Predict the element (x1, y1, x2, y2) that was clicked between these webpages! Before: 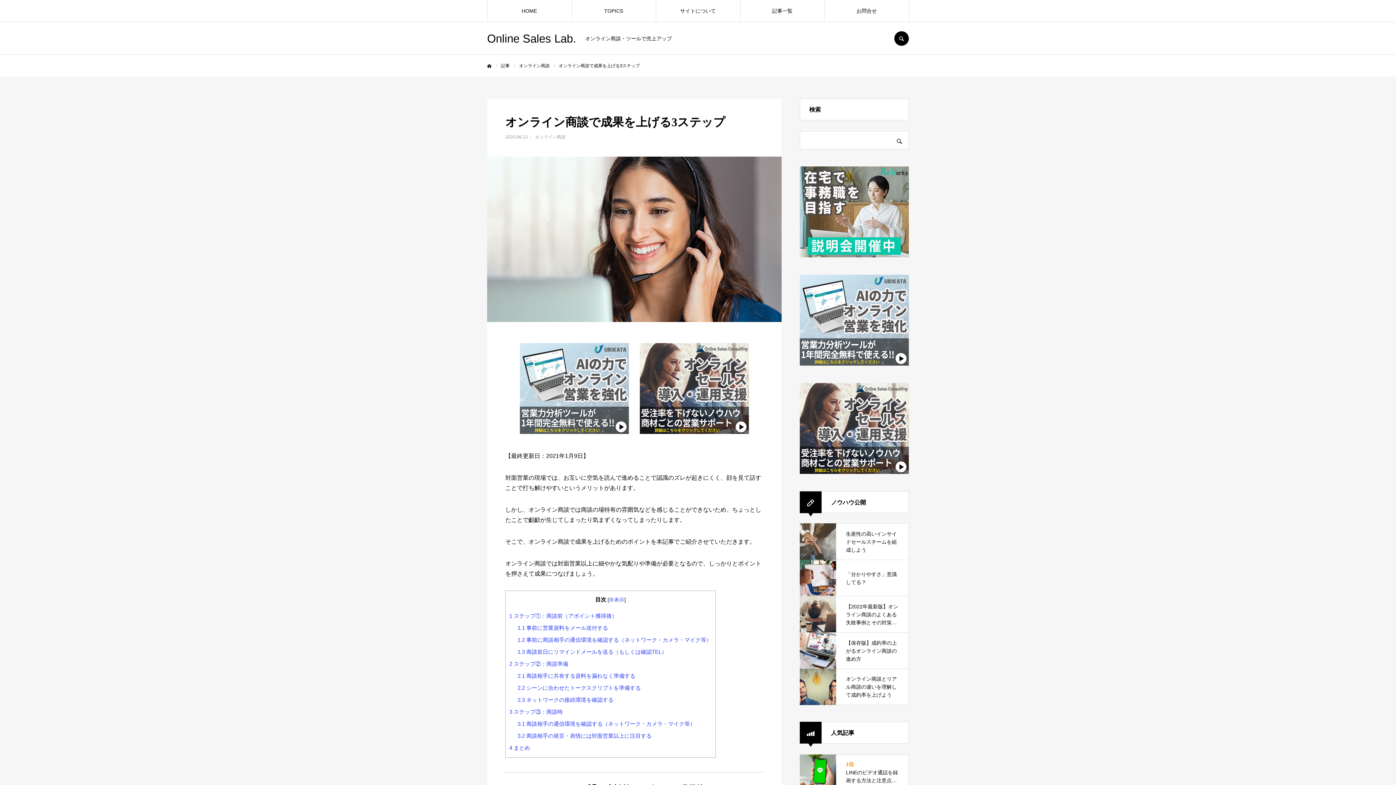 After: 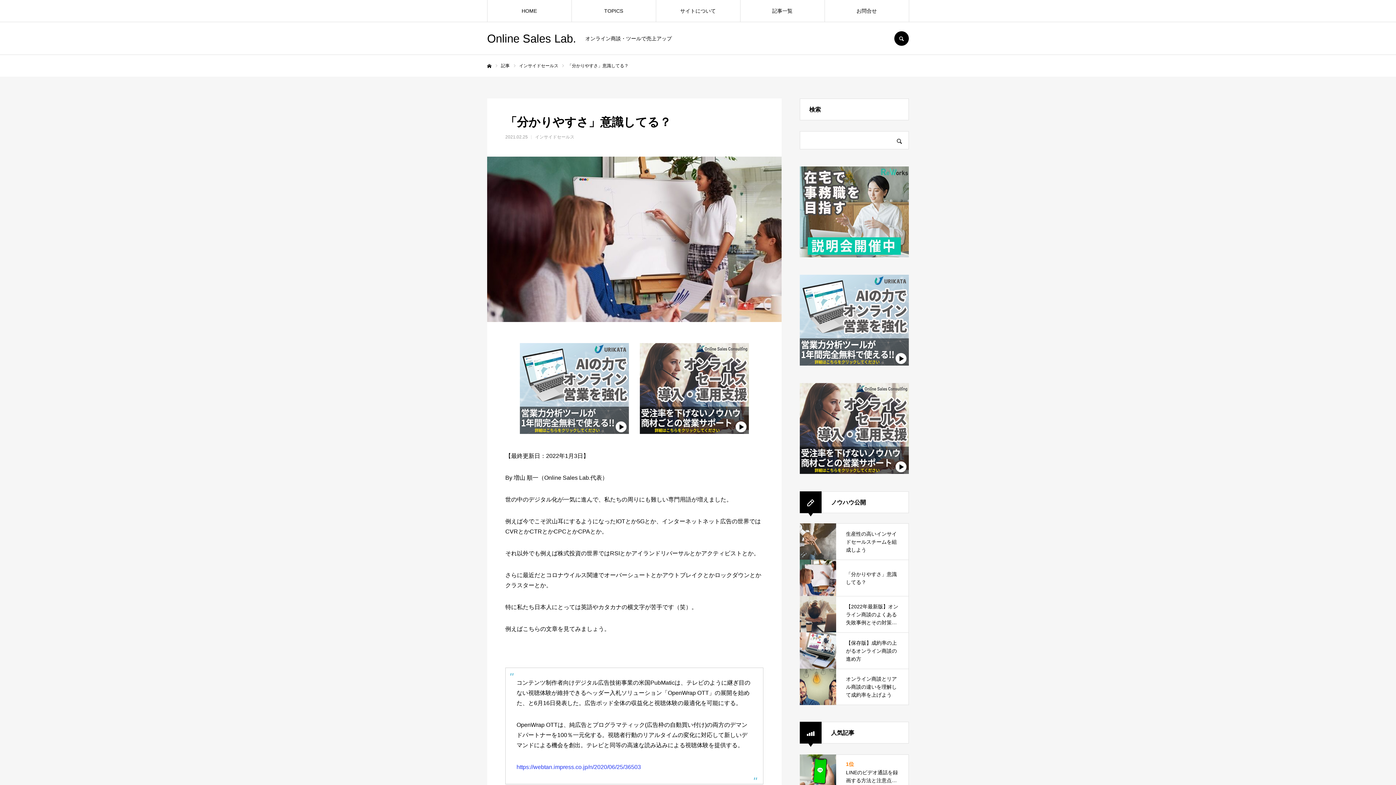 Action: label: 「分かりやすさ」意識してる？ bbox: (800, 560, 909, 596)